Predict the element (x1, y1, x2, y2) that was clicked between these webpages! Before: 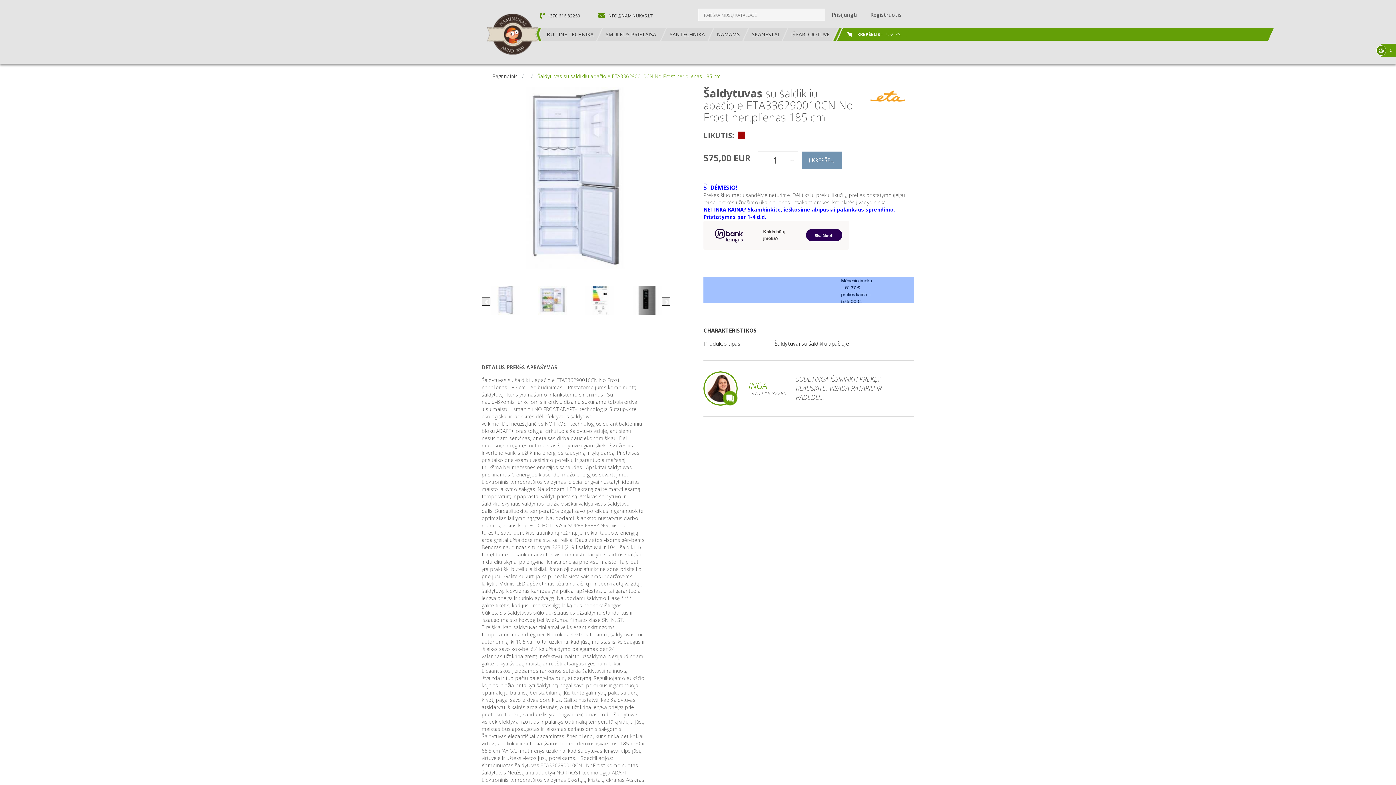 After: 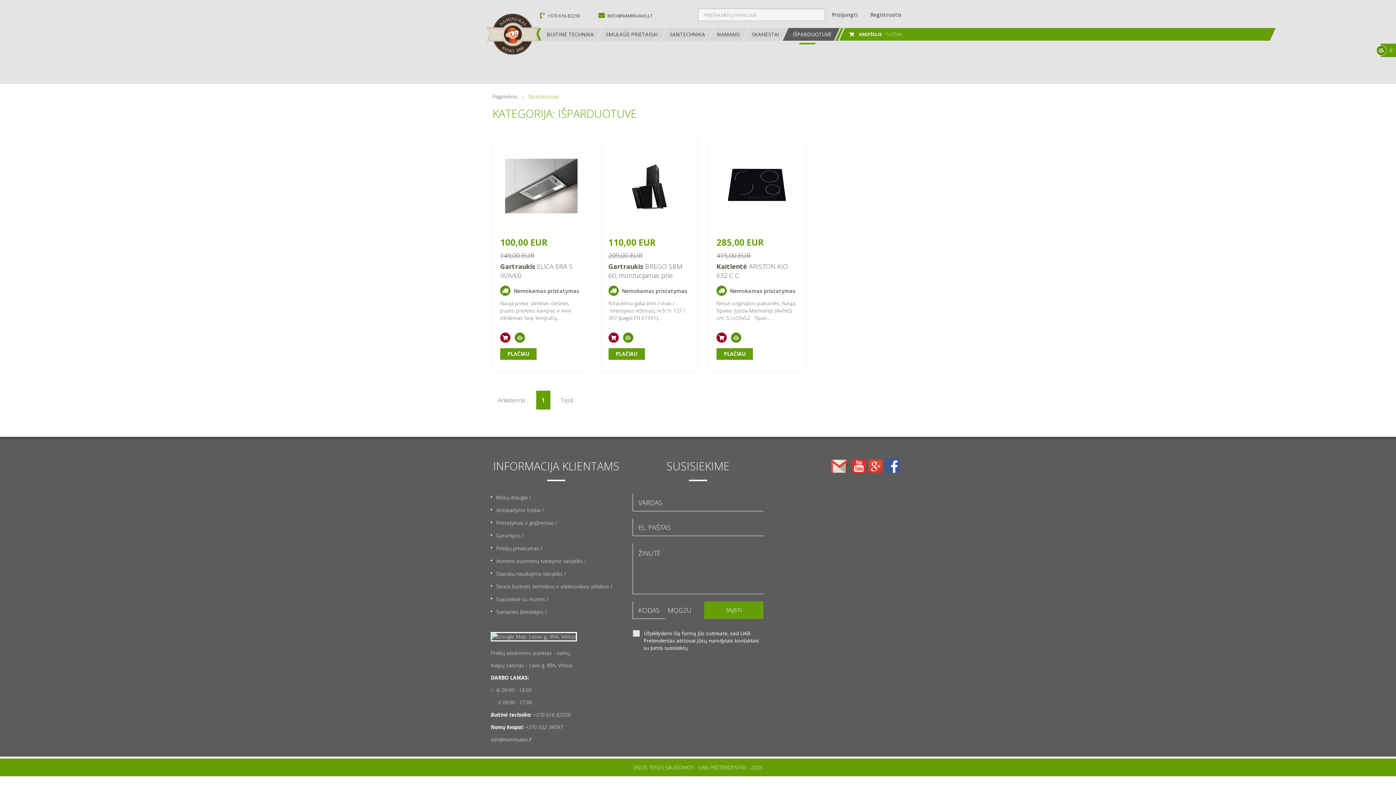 Action: label: IŠPARDUOTUVĖ bbox: (782, 28, 838, 40)